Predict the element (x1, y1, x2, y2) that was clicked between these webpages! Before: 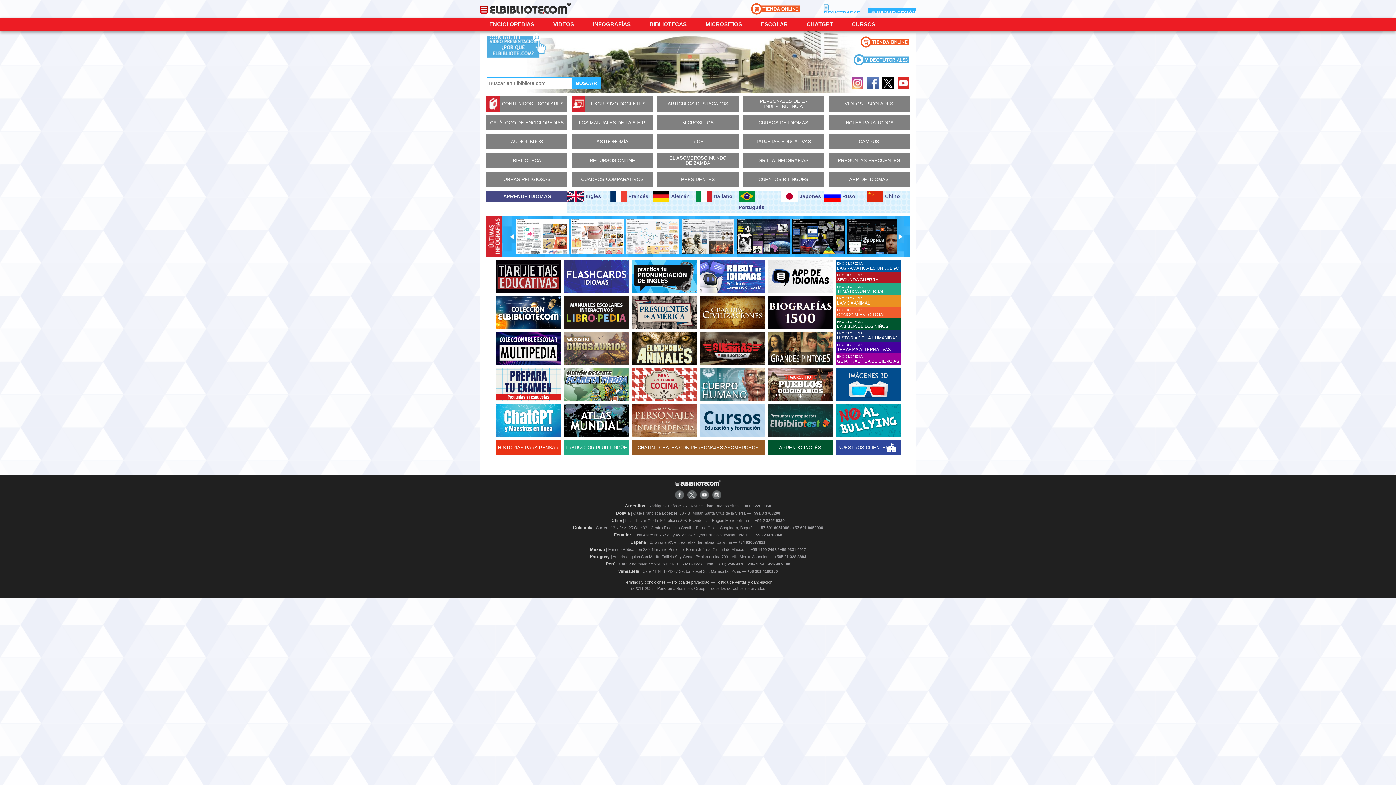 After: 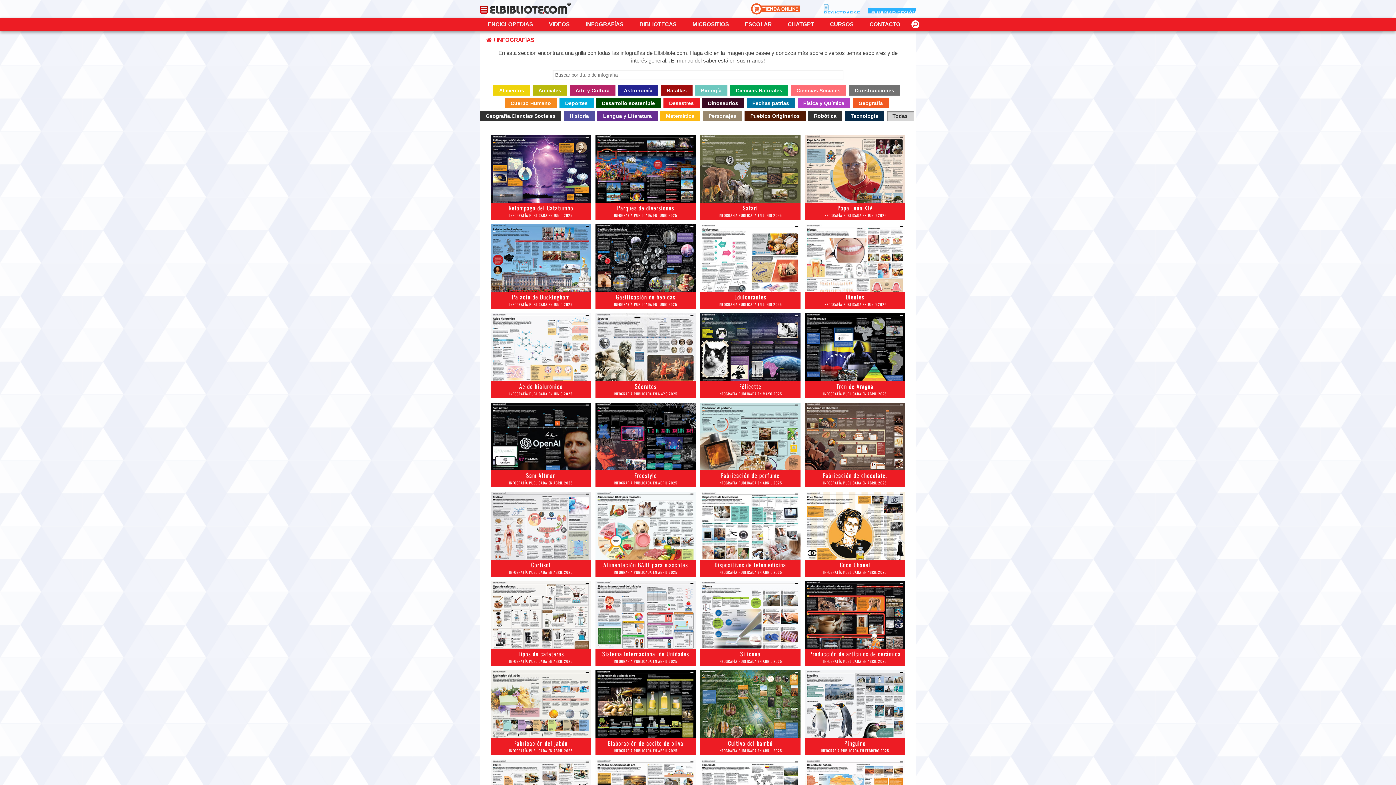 Action: bbox: (583, 17, 640, 30) label: INFOGRAFÍAS